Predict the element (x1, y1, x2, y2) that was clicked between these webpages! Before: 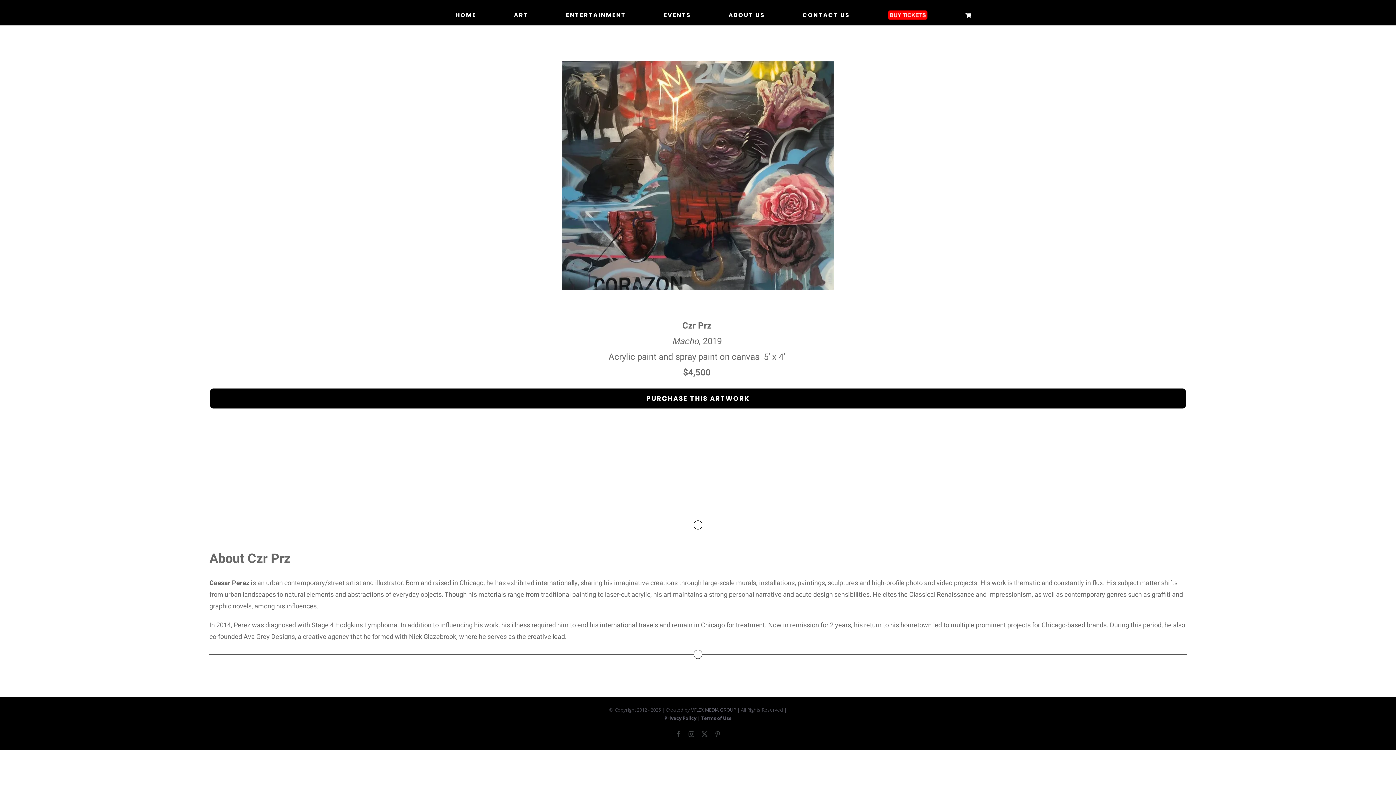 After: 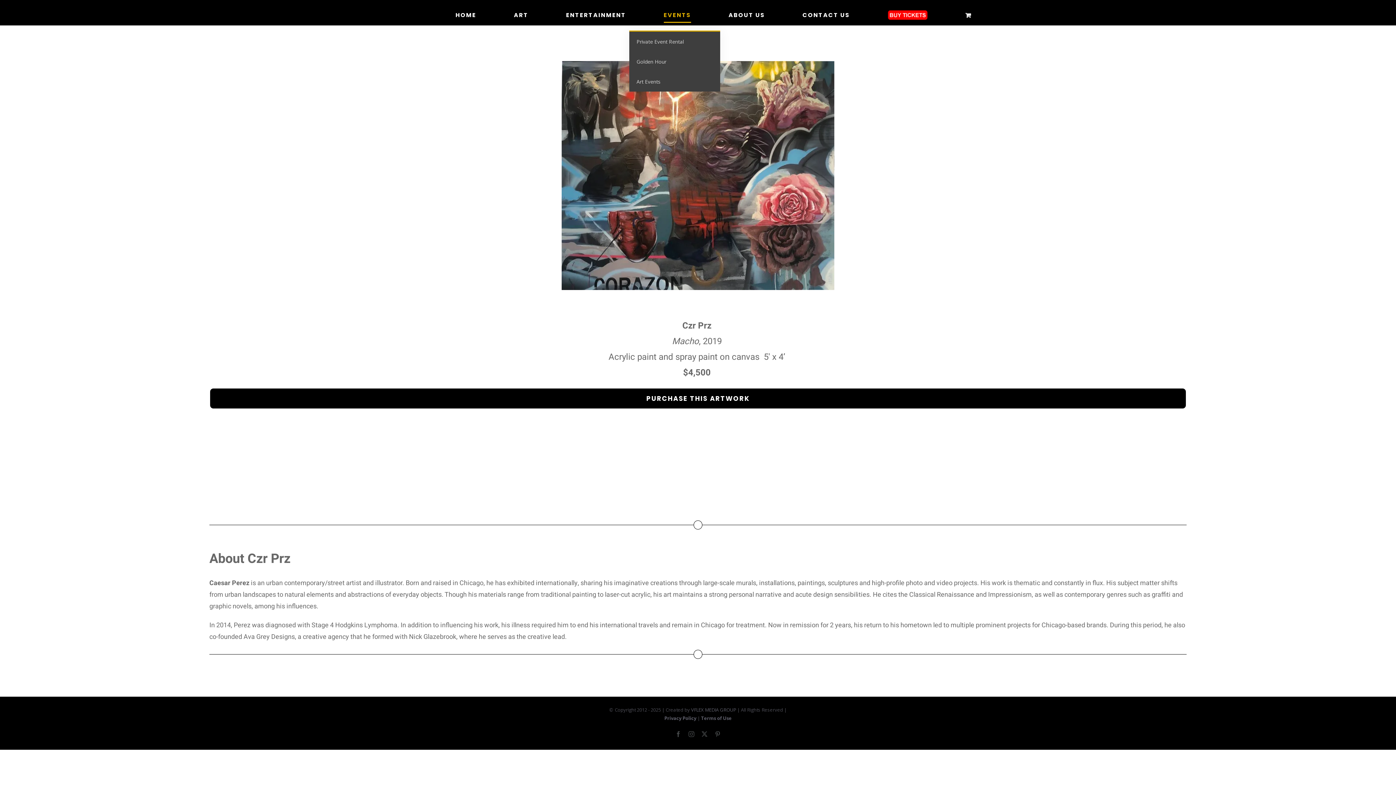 Action: label: EVENTS bbox: (663, 0, 691, 30)